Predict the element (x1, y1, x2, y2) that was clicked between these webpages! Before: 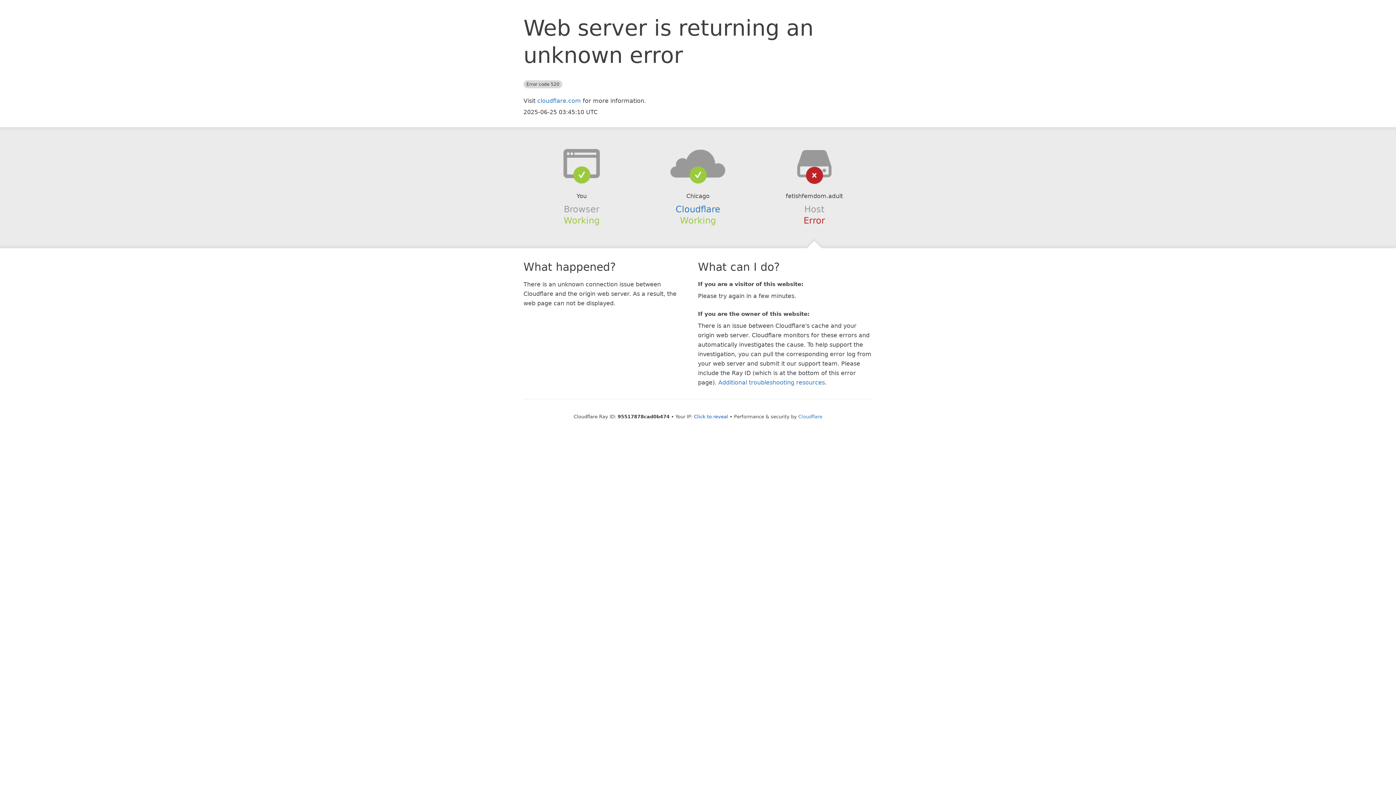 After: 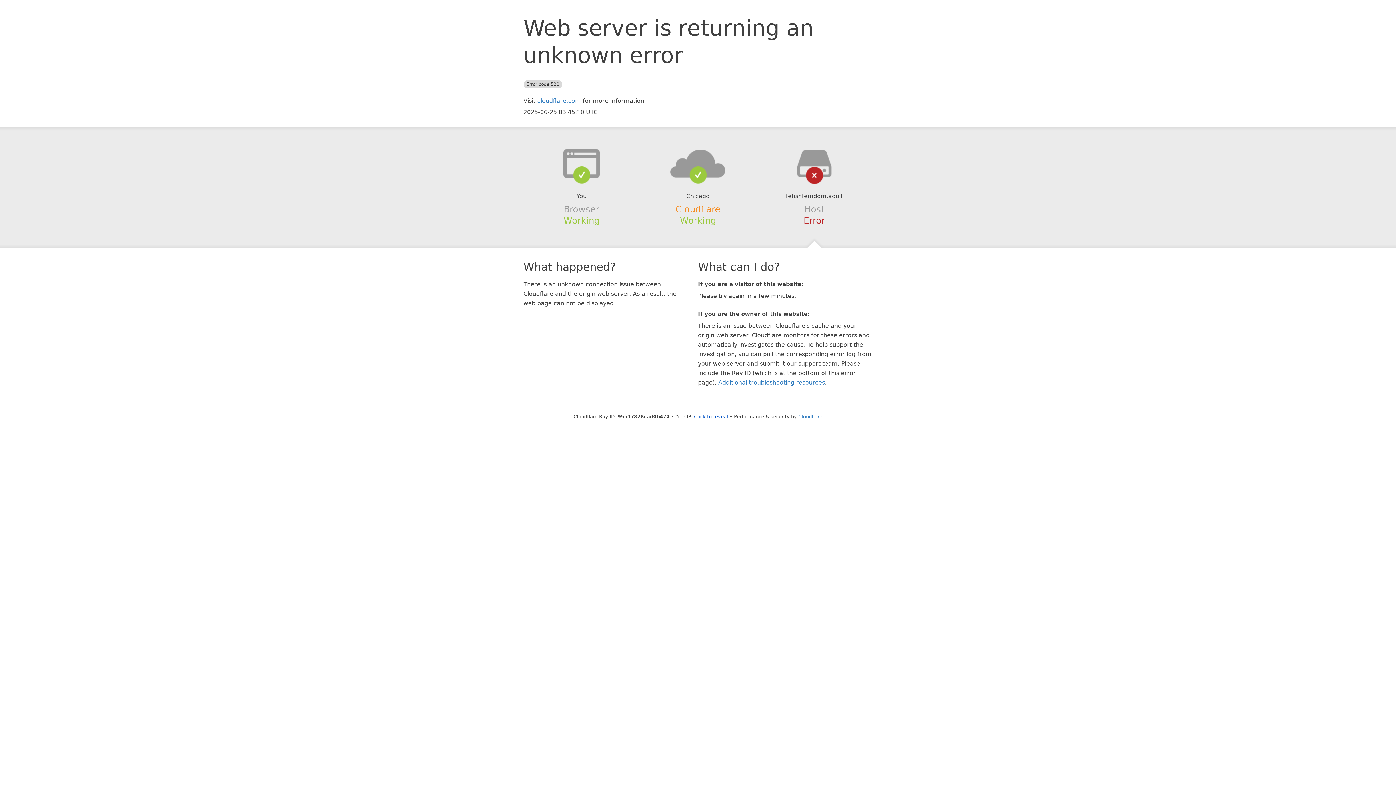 Action: label: Cloudflare bbox: (675, 204, 720, 214)